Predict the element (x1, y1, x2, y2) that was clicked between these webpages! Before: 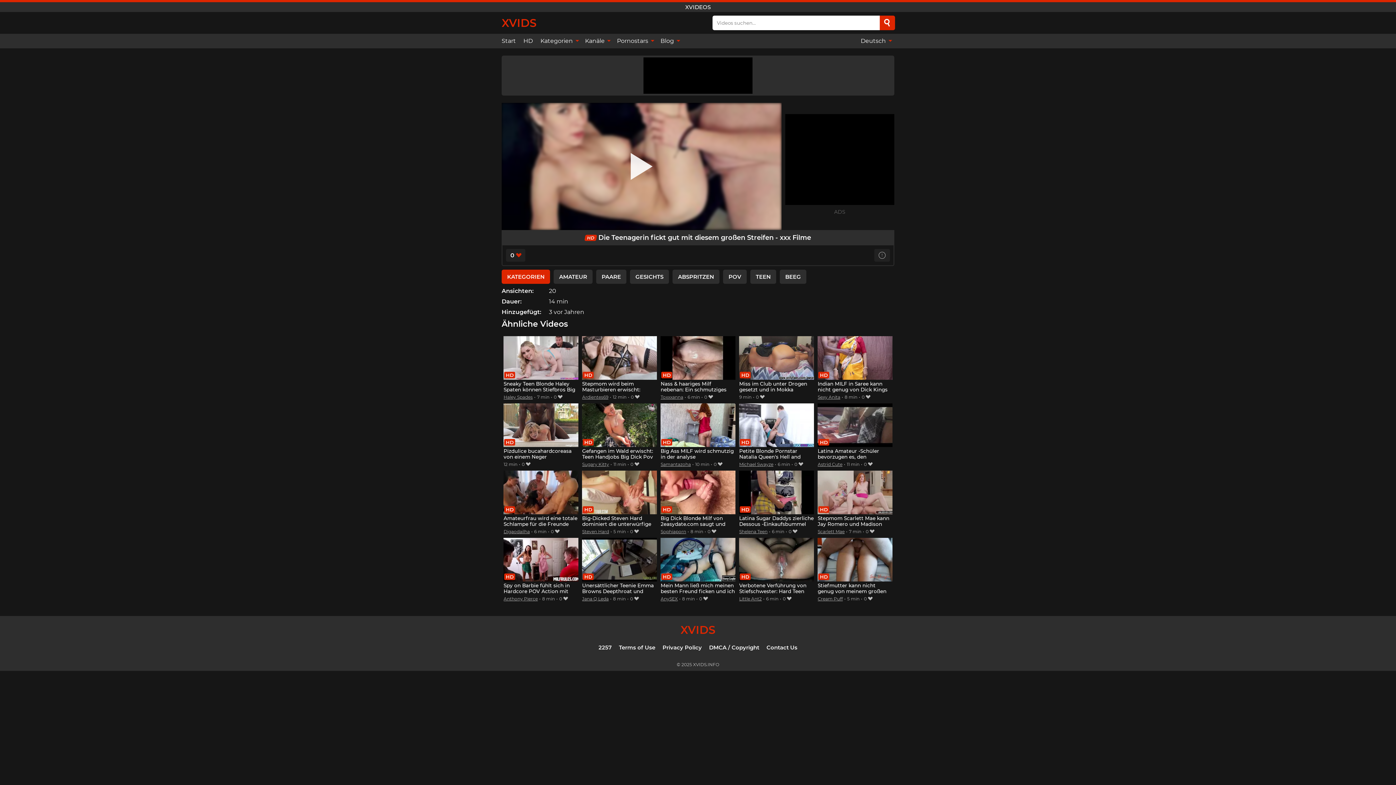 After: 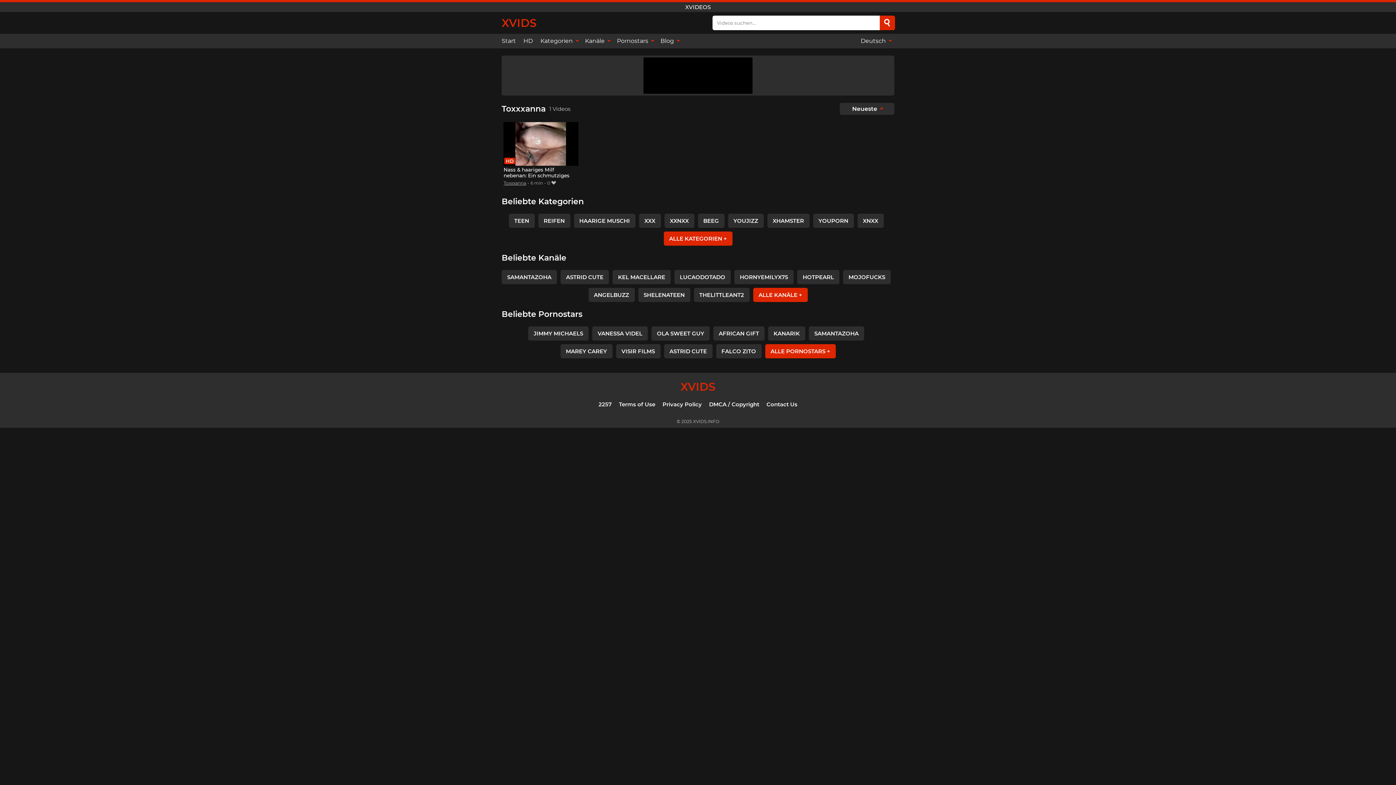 Action: bbox: (660, 394, 683, 400) label: Toxxxanna